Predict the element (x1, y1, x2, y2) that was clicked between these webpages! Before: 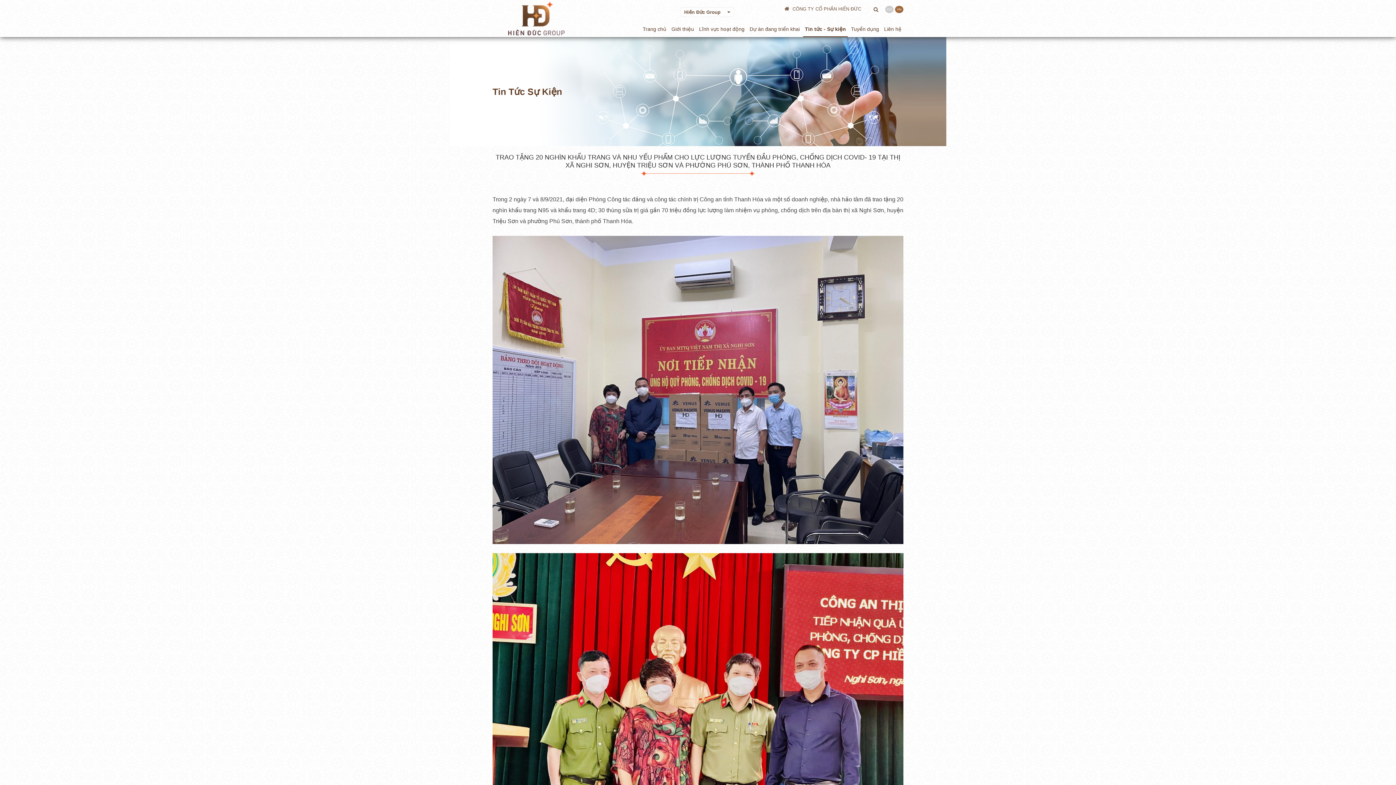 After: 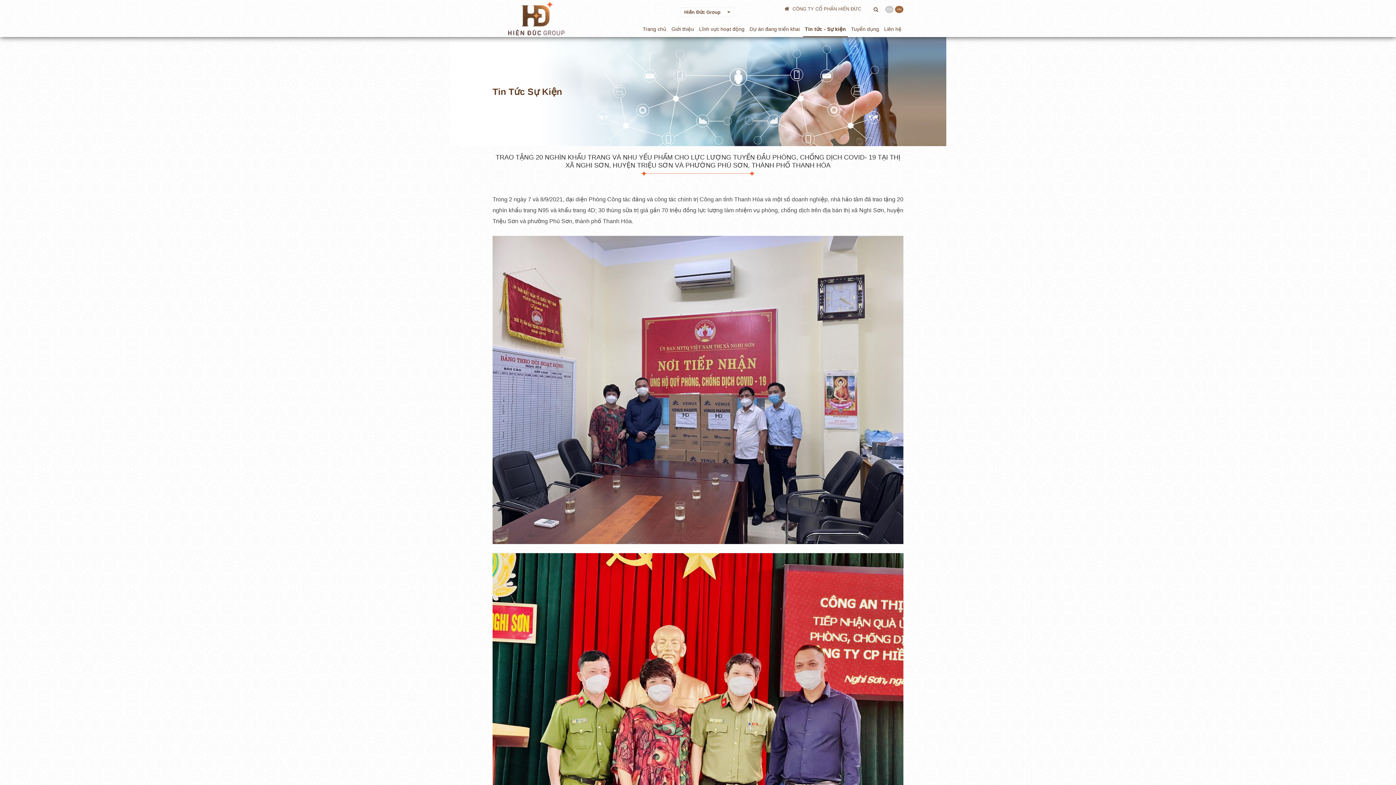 Action: label: VN bbox: (895, 5, 903, 13)